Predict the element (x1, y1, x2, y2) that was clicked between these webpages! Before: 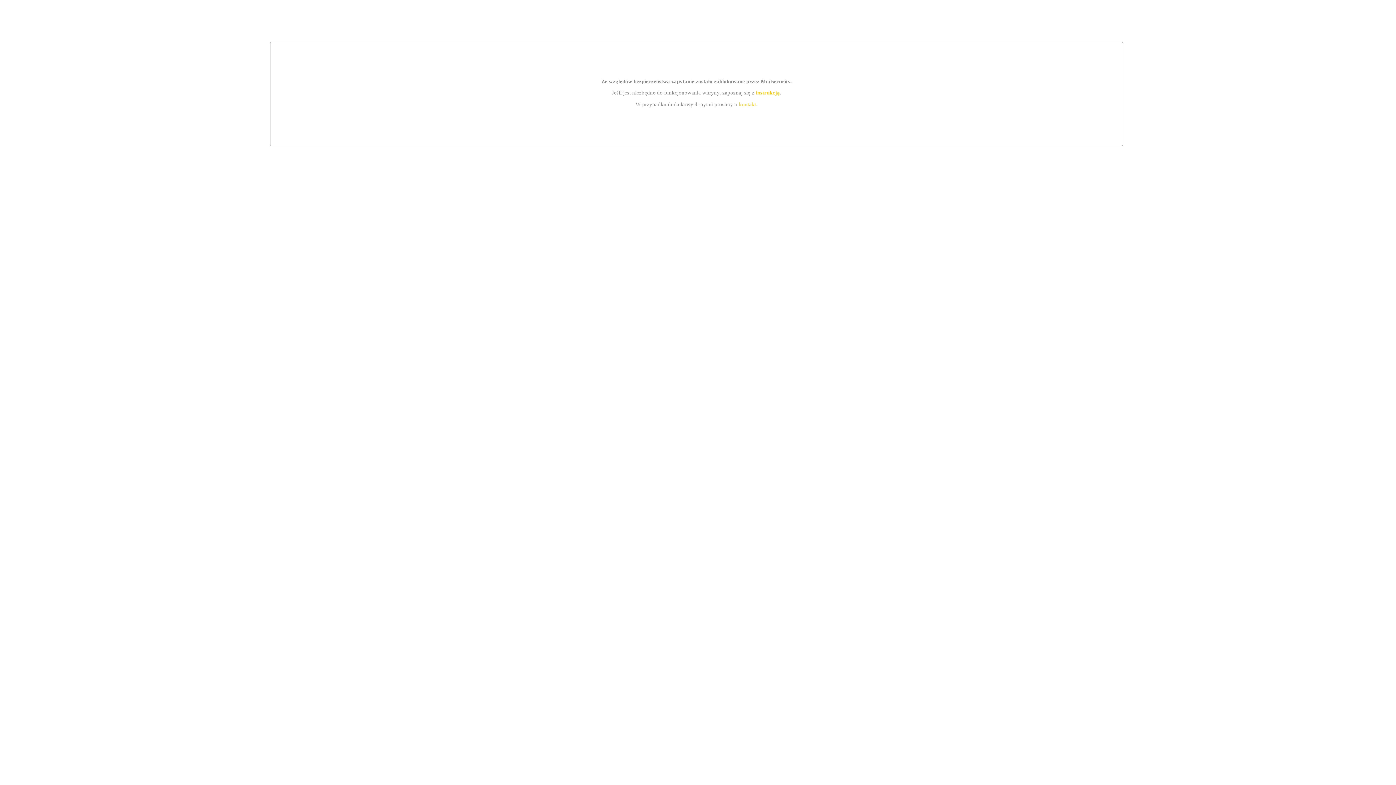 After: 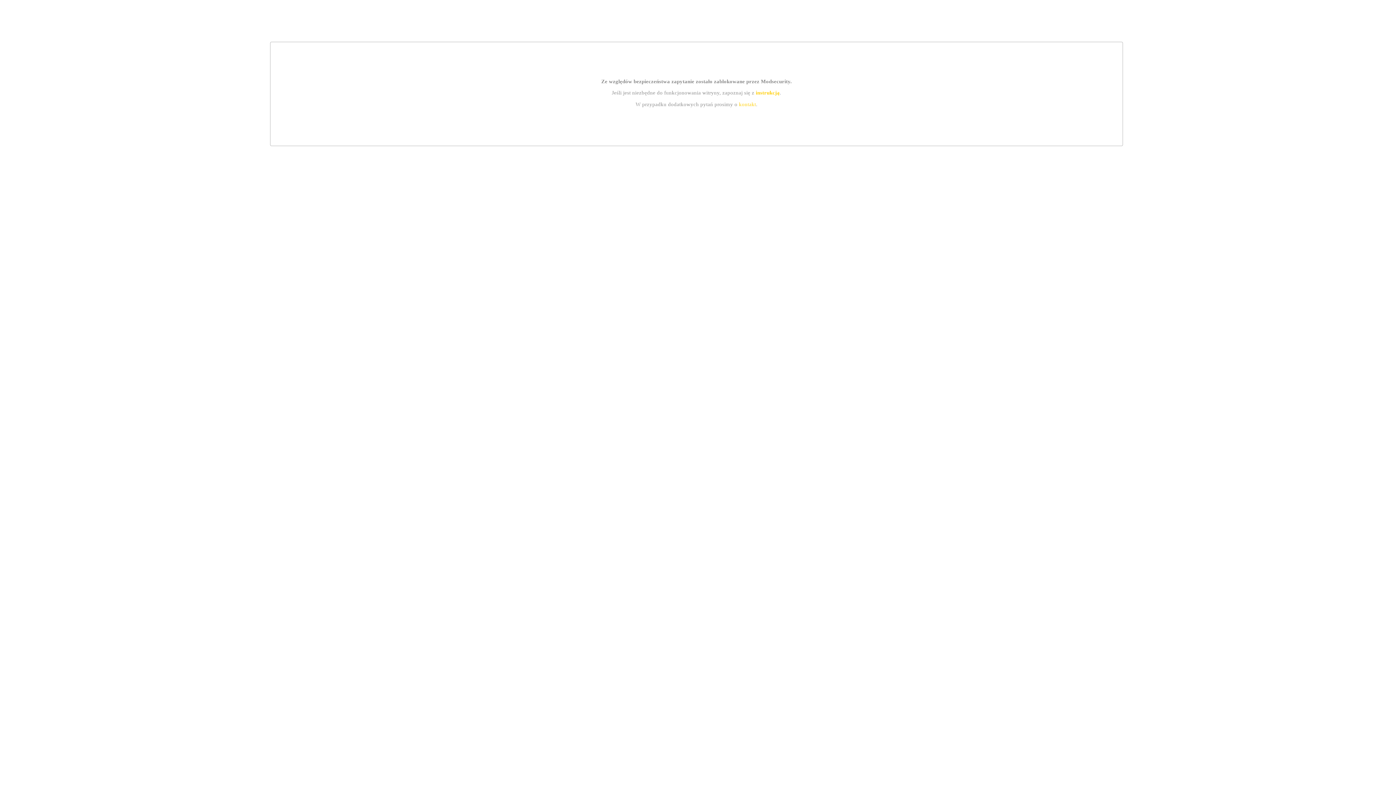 Action: label: instrukcją bbox: (755, 89, 779, 95)